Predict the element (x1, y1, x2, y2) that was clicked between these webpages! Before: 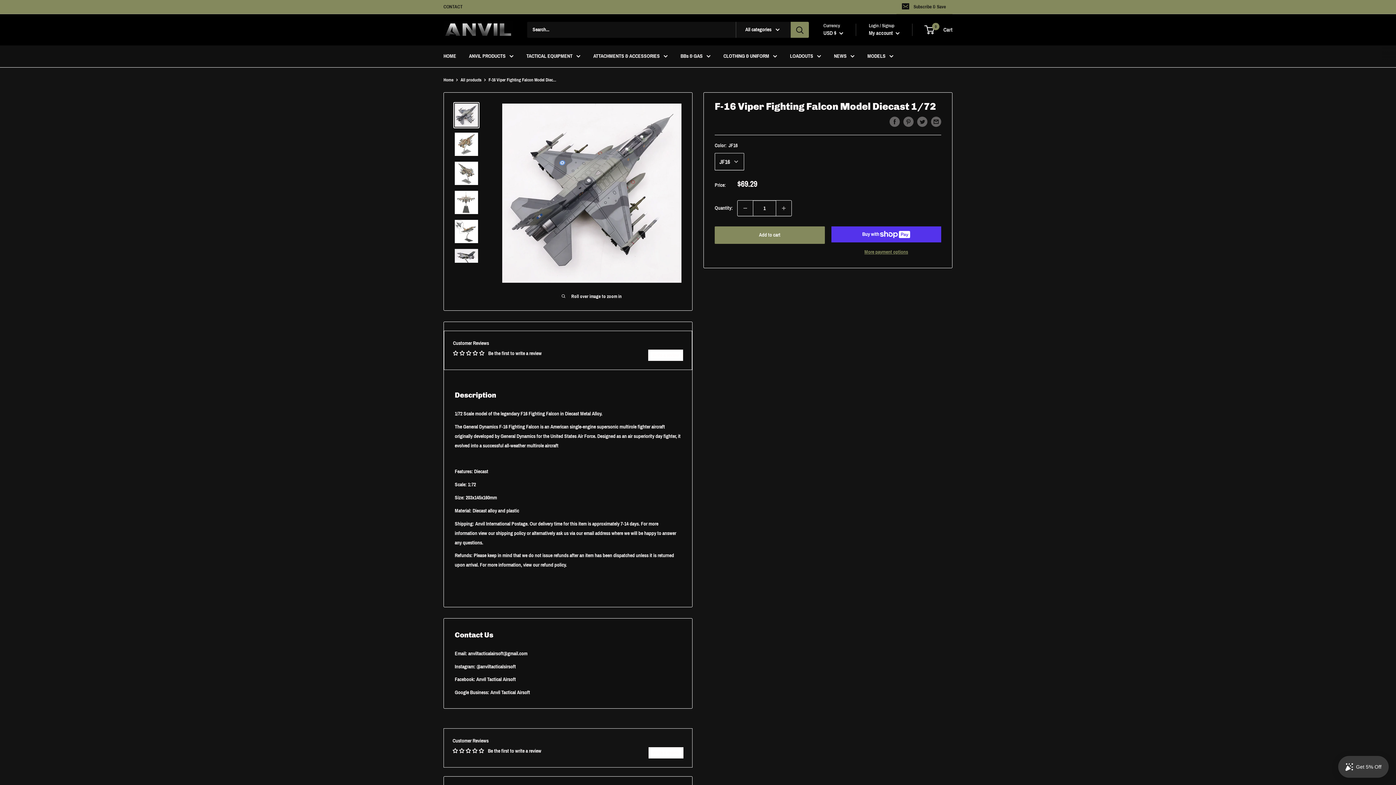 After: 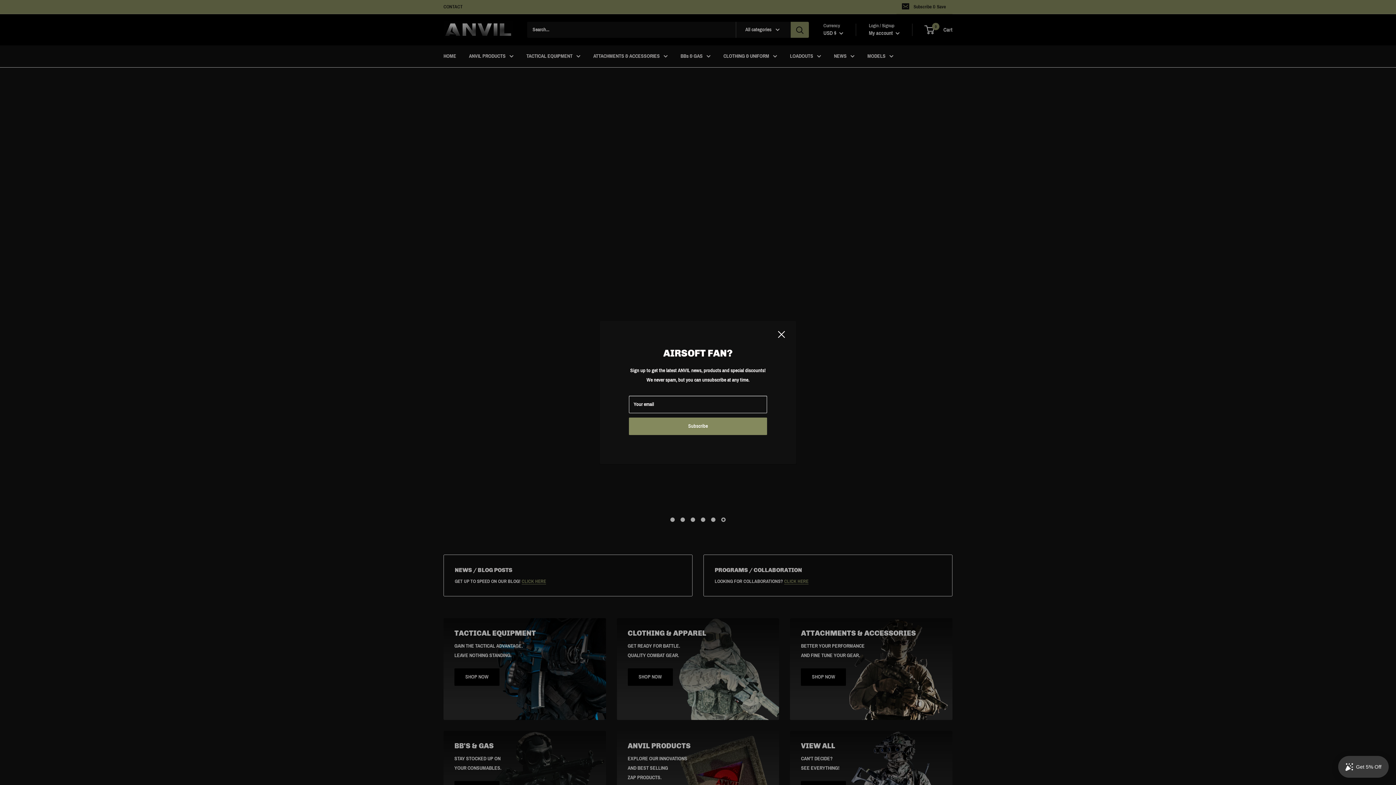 Action: bbox: (867, 51, 893, 61) label: MODELS